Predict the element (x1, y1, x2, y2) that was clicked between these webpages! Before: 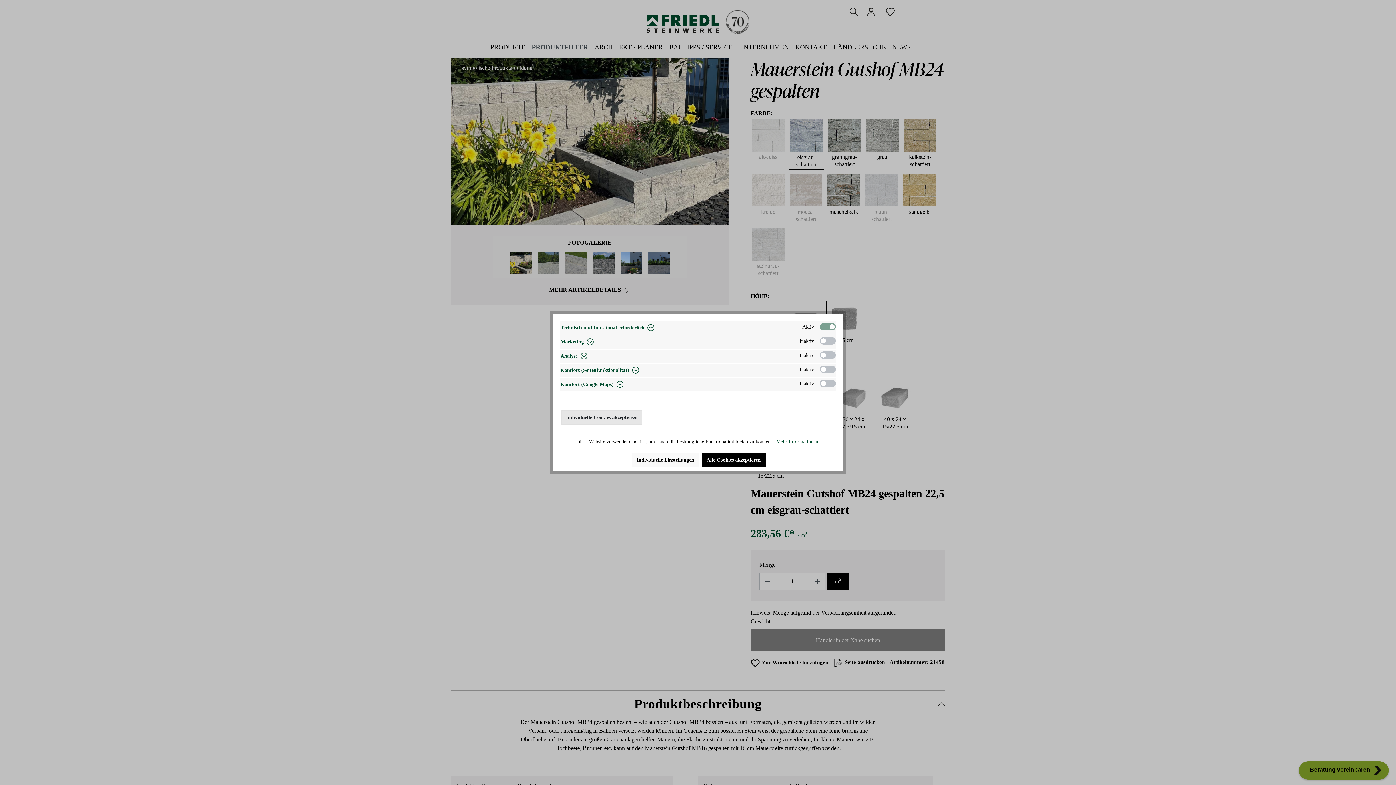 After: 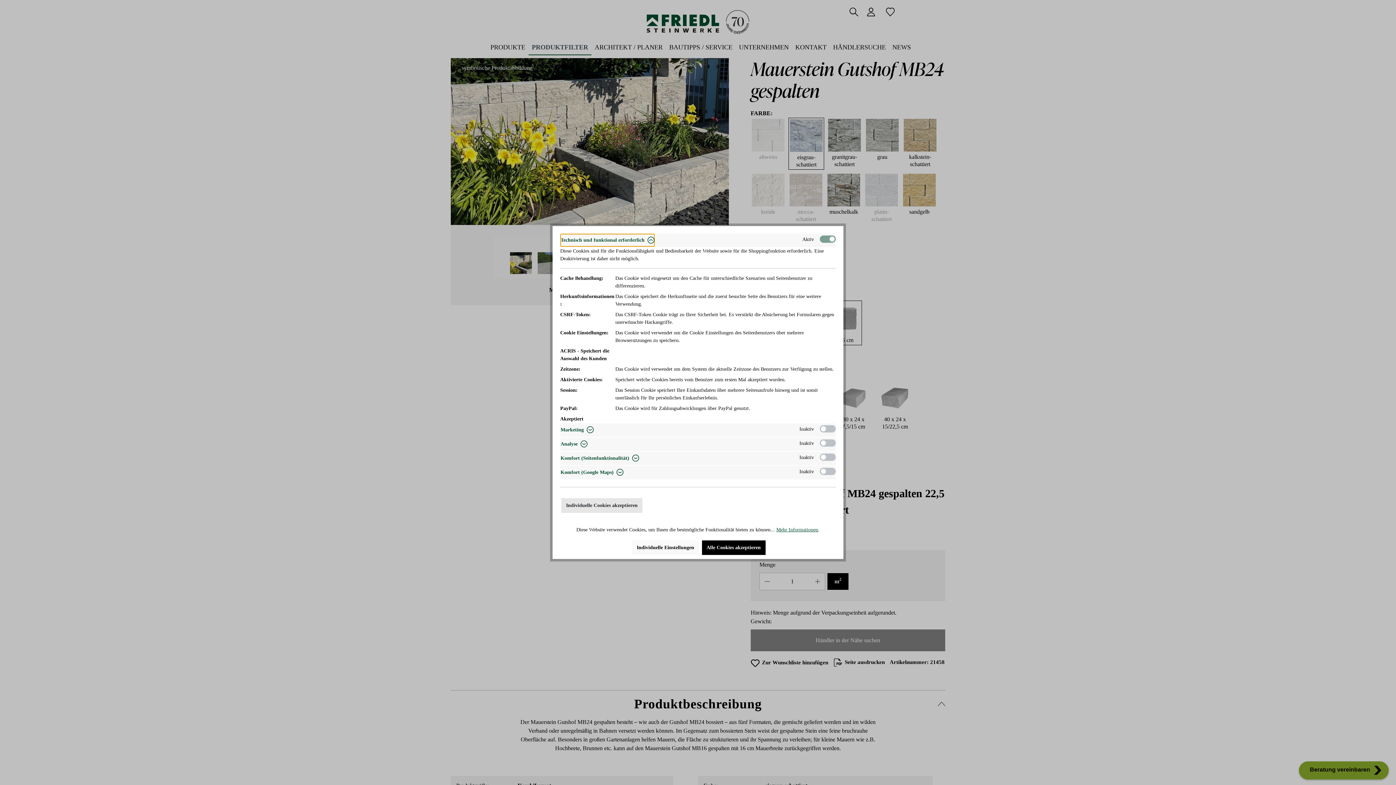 Action: label: Technisch und funktional erforderlich  bbox: (560, 321, 655, 334)